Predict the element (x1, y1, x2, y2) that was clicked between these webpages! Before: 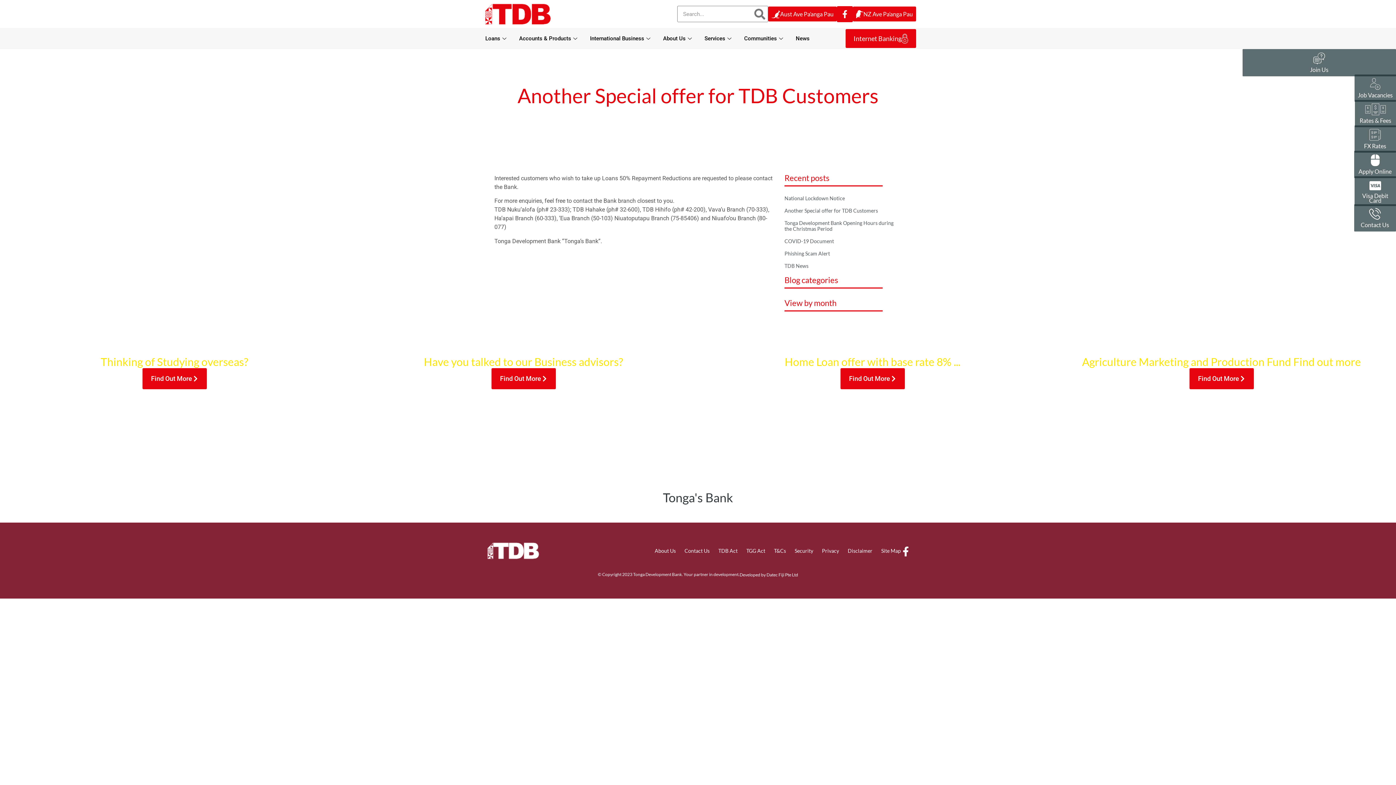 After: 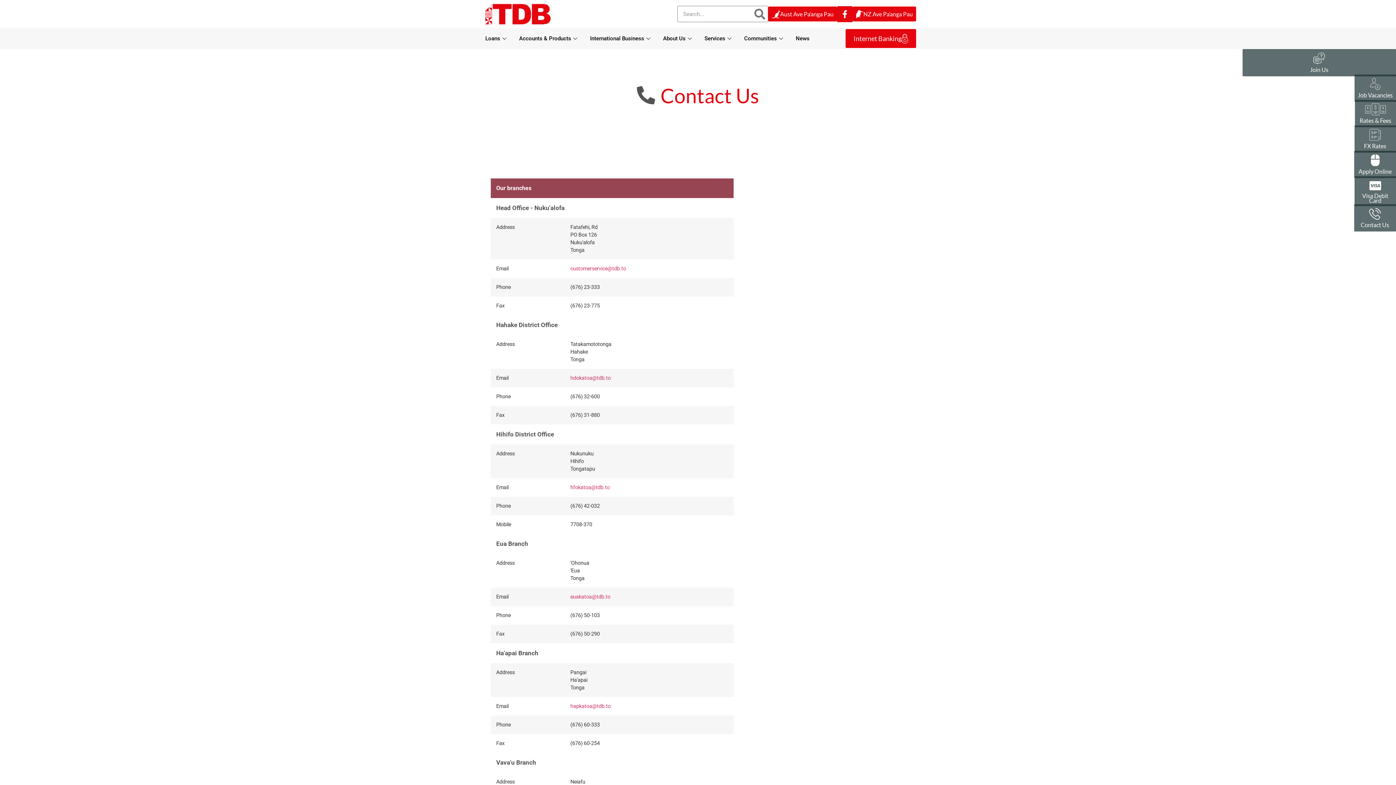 Action: label: Contact Us bbox: (1361, 221, 1389, 228)